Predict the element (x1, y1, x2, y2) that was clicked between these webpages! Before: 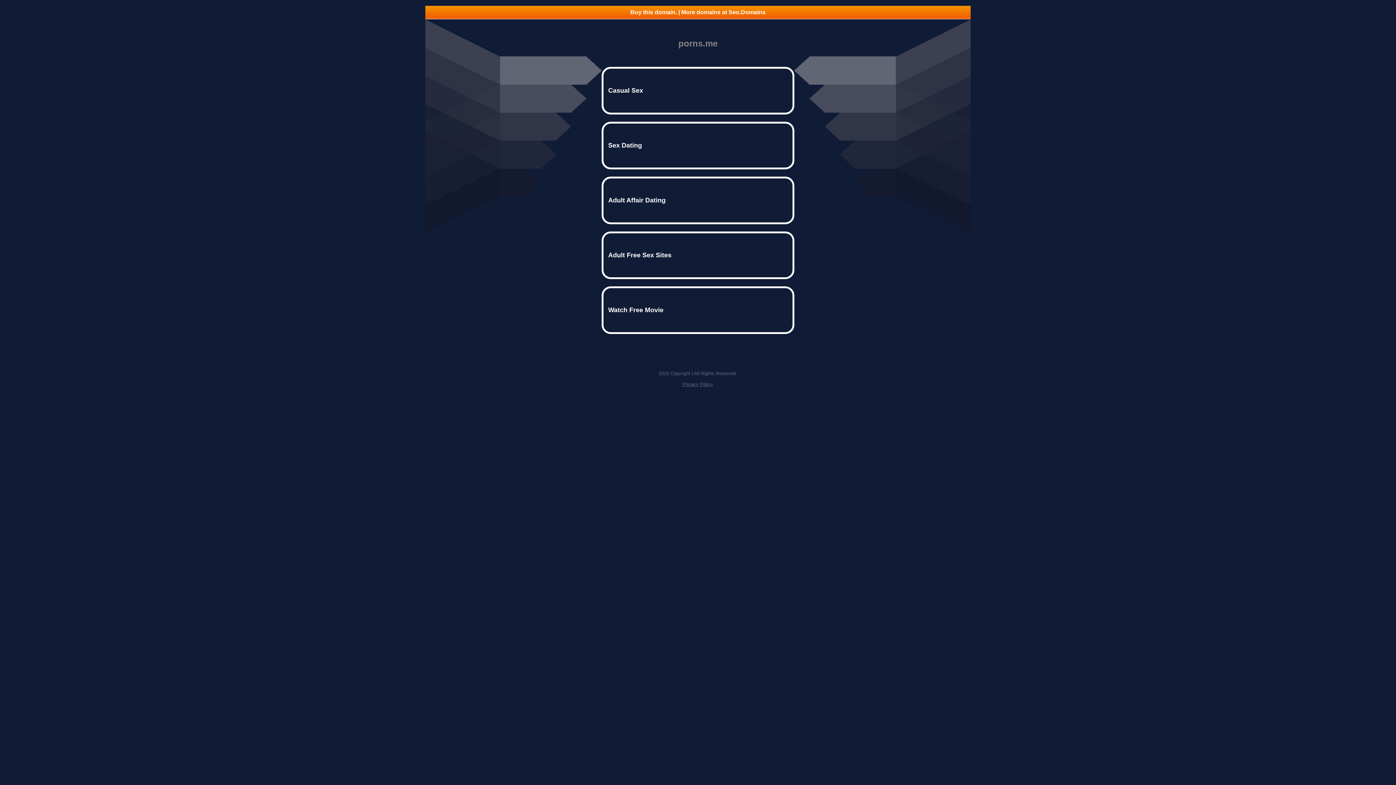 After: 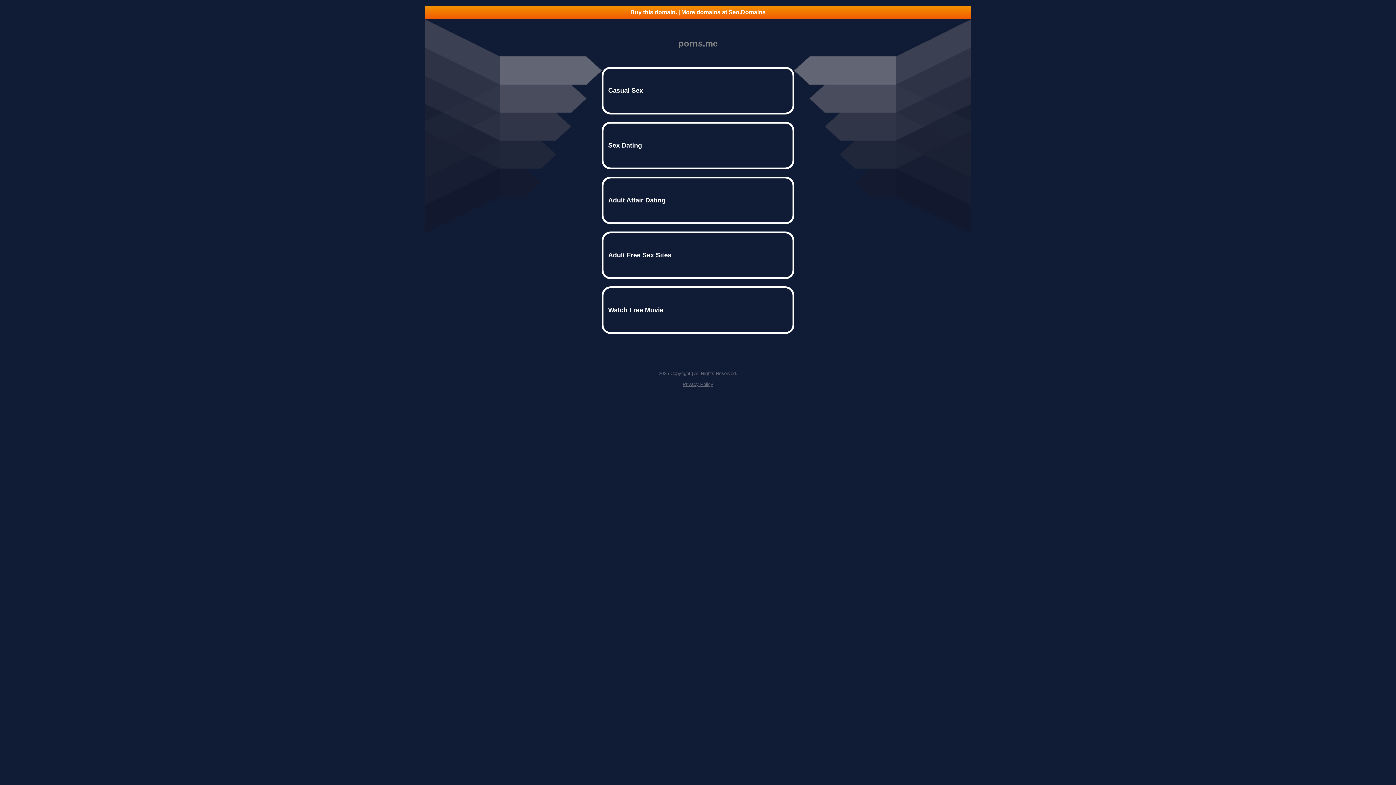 Action: bbox: (425, 5, 970, 18) label: Buy this domain. | More domains at Seo.Domains